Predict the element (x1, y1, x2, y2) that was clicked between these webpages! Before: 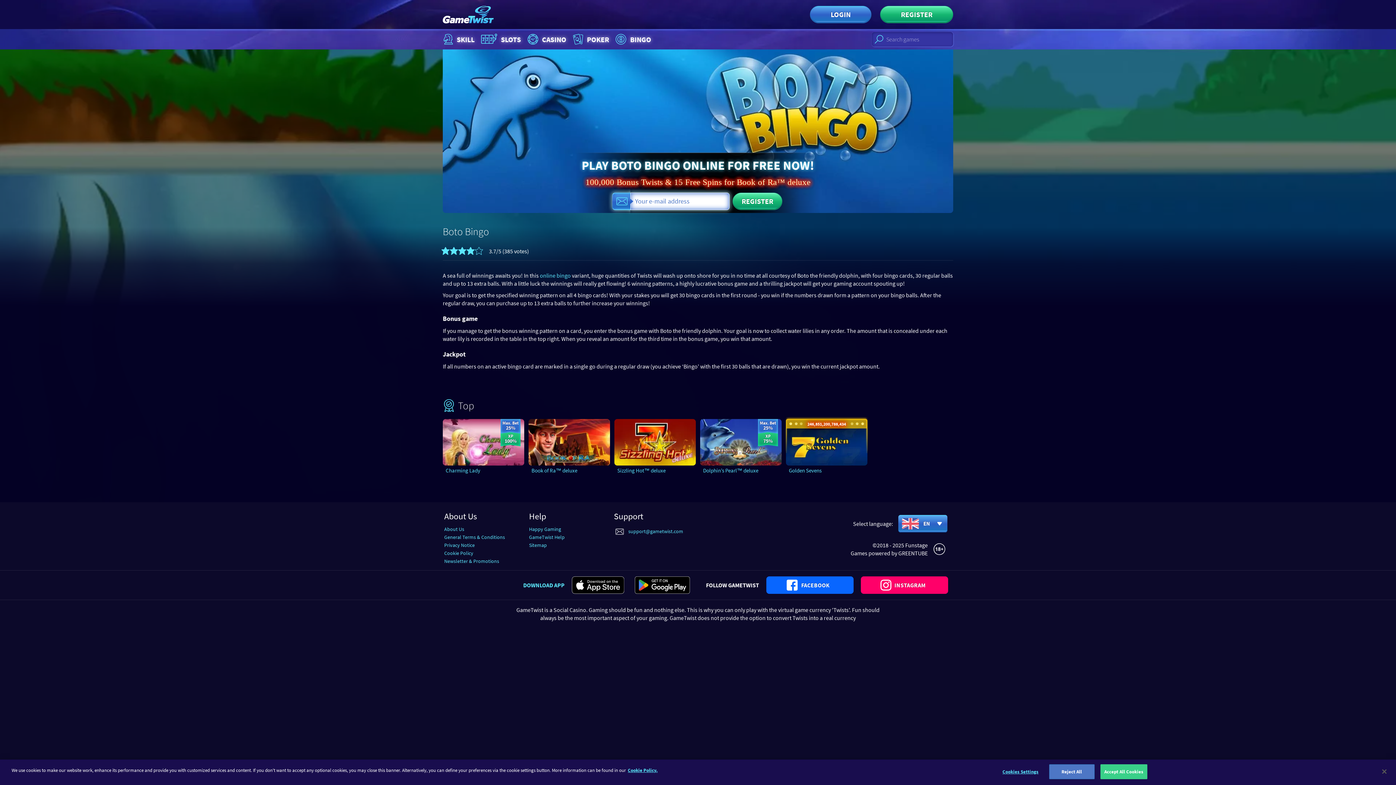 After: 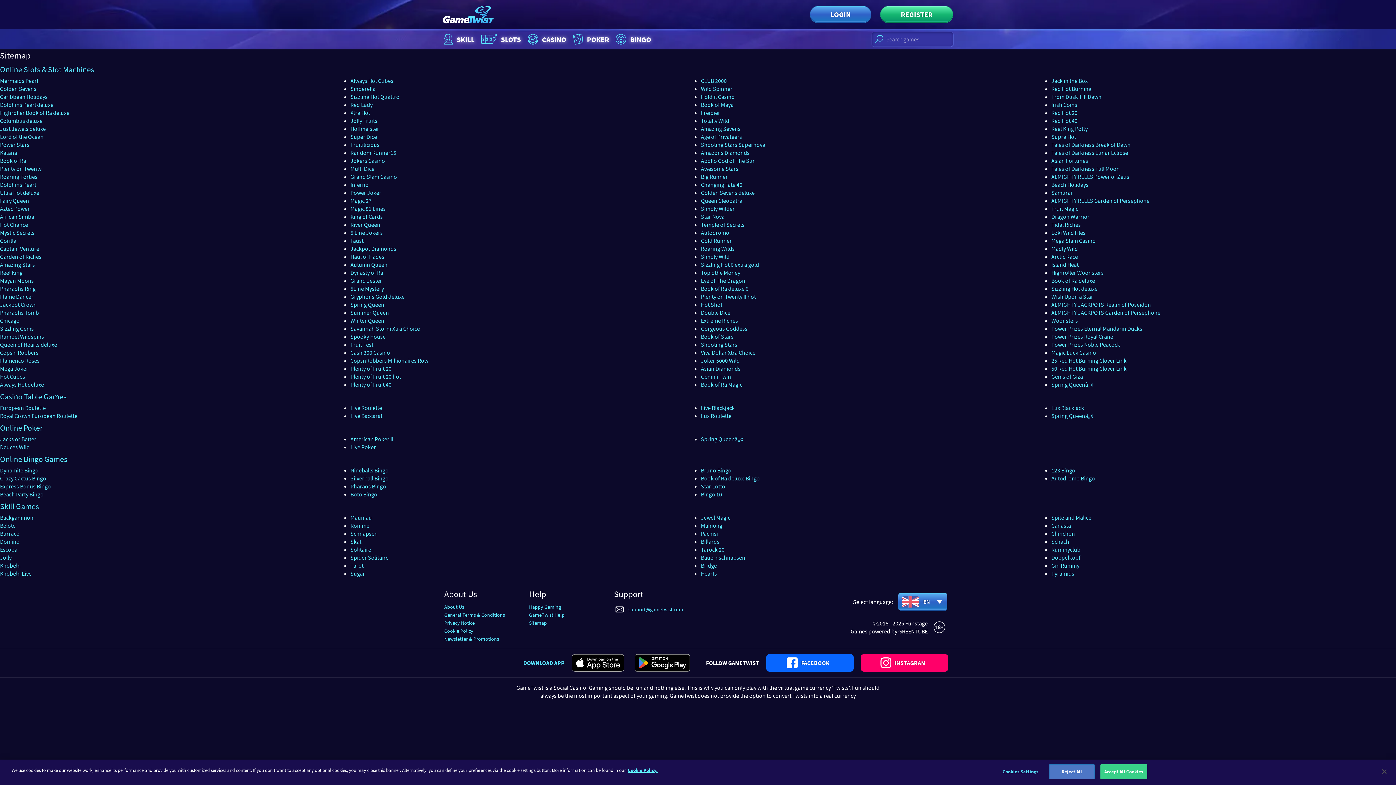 Action: bbox: (529, 542, 547, 549) label: Sitemap